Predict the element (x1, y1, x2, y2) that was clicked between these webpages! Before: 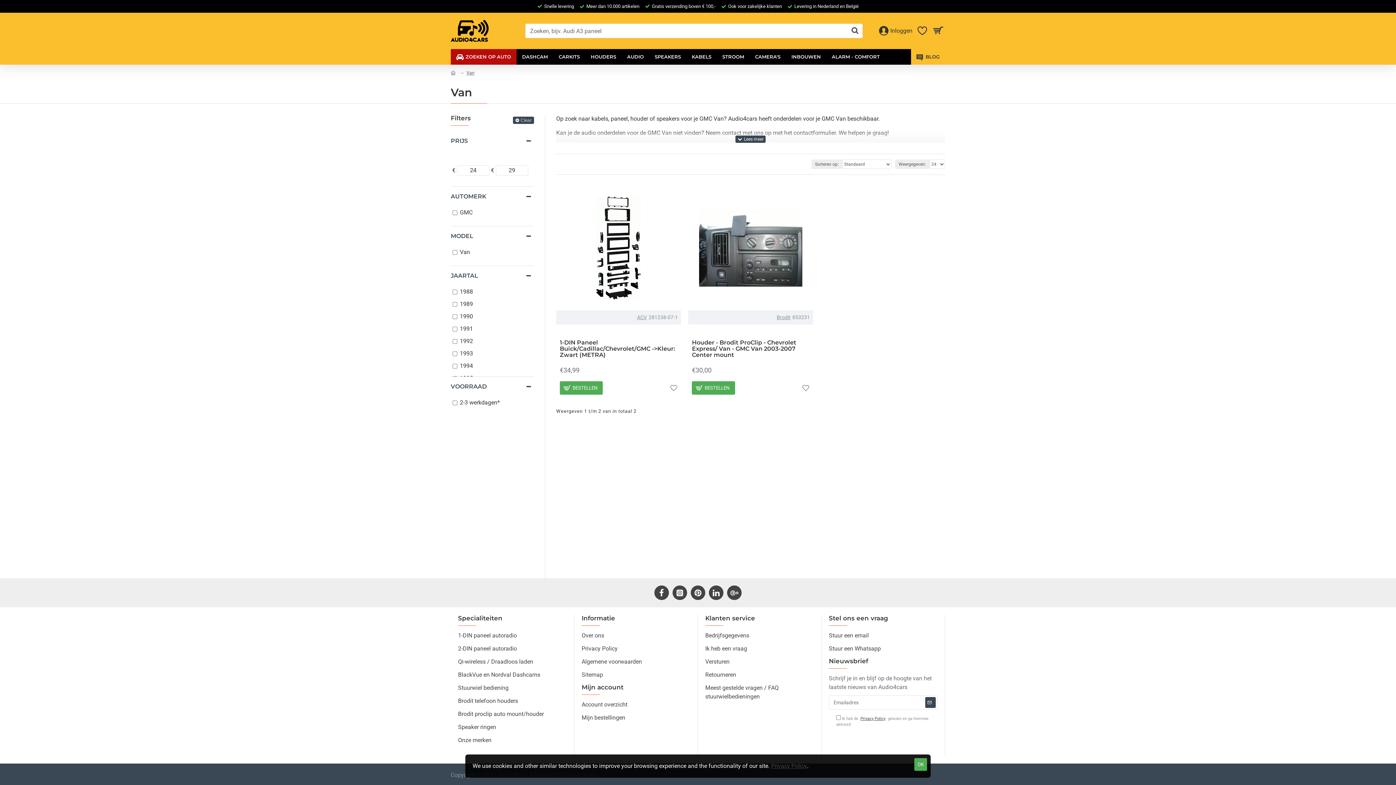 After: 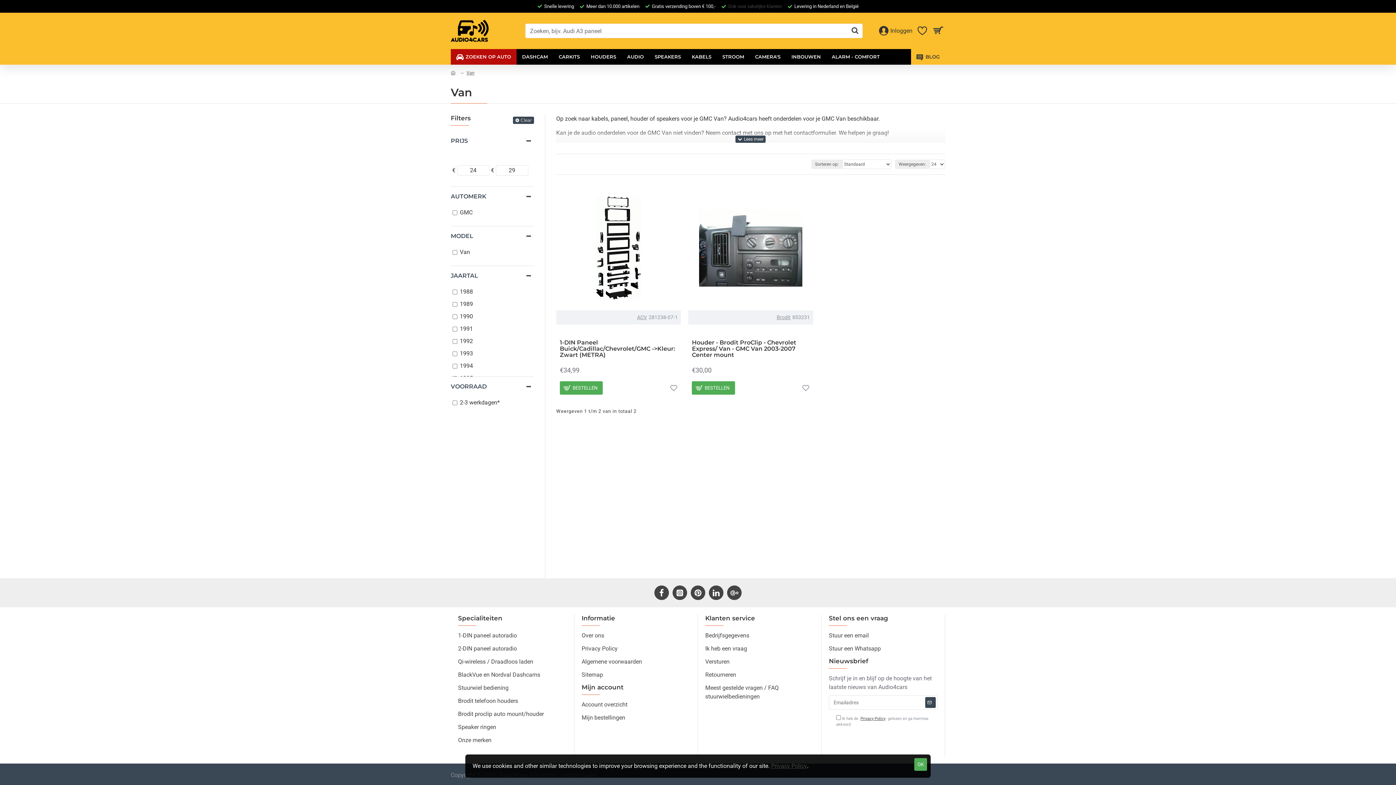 Action: label: Ook voor zakelijke klanten bbox: (719, 0, 784, 12)